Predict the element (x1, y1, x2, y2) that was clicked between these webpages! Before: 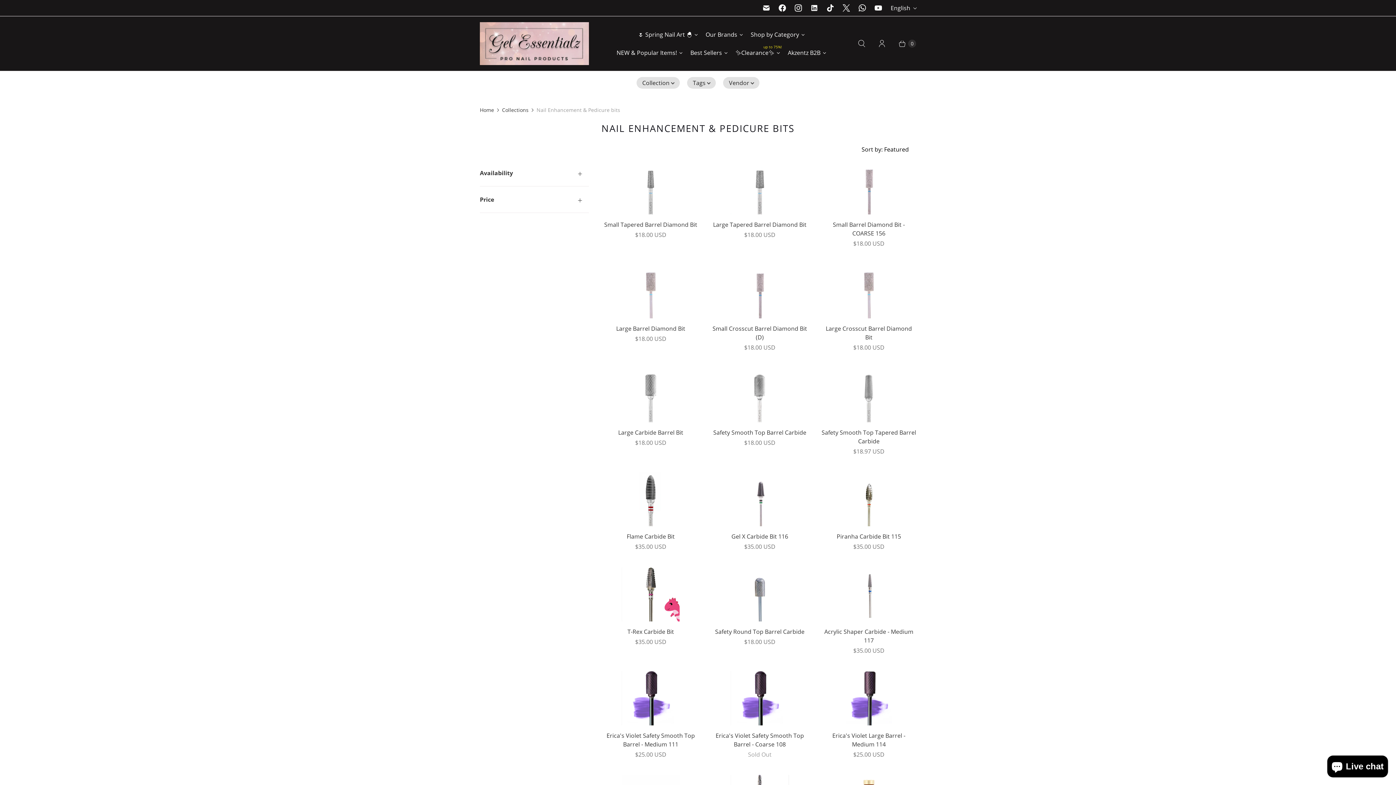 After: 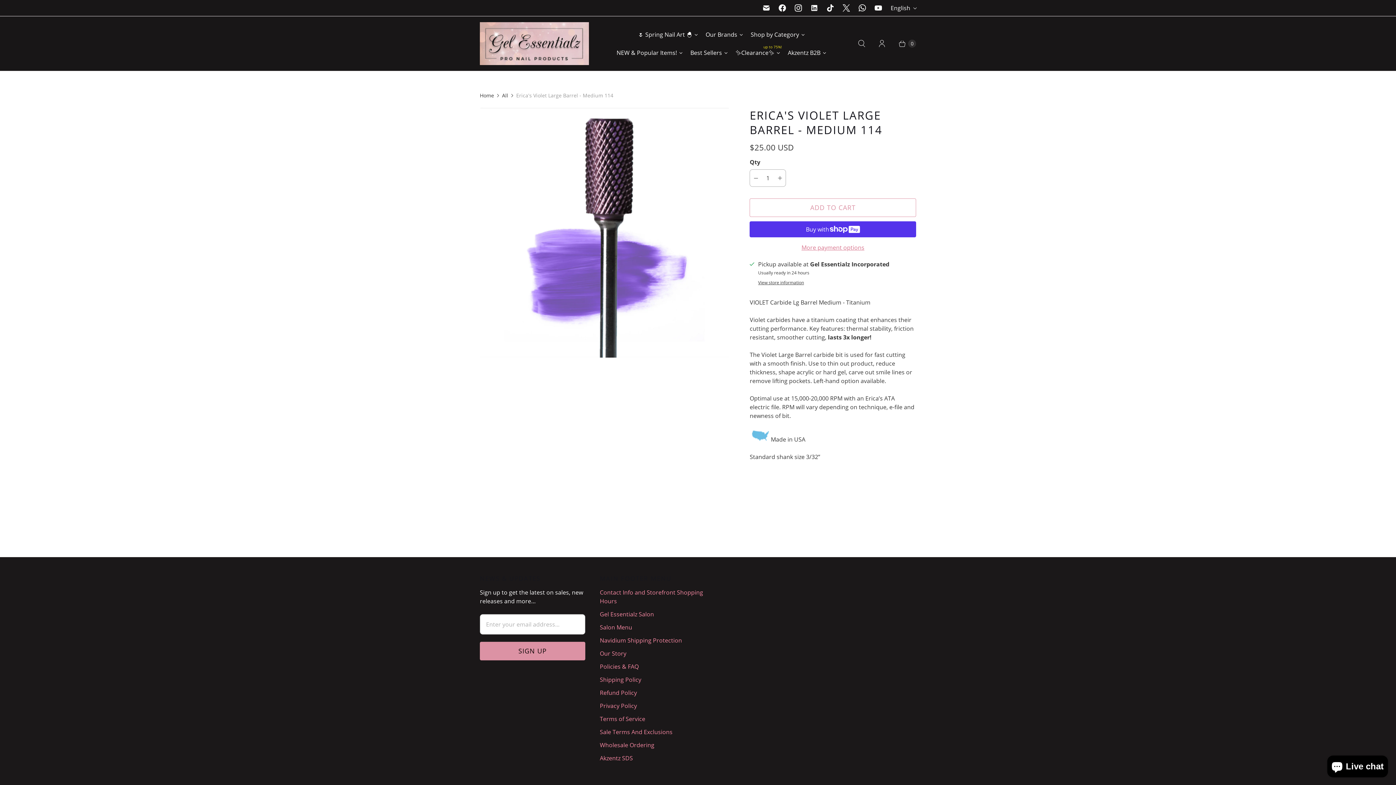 Action: label: Erica's Violet Large Barrel - Medium 114 bbox: (821, 731, 916, 749)